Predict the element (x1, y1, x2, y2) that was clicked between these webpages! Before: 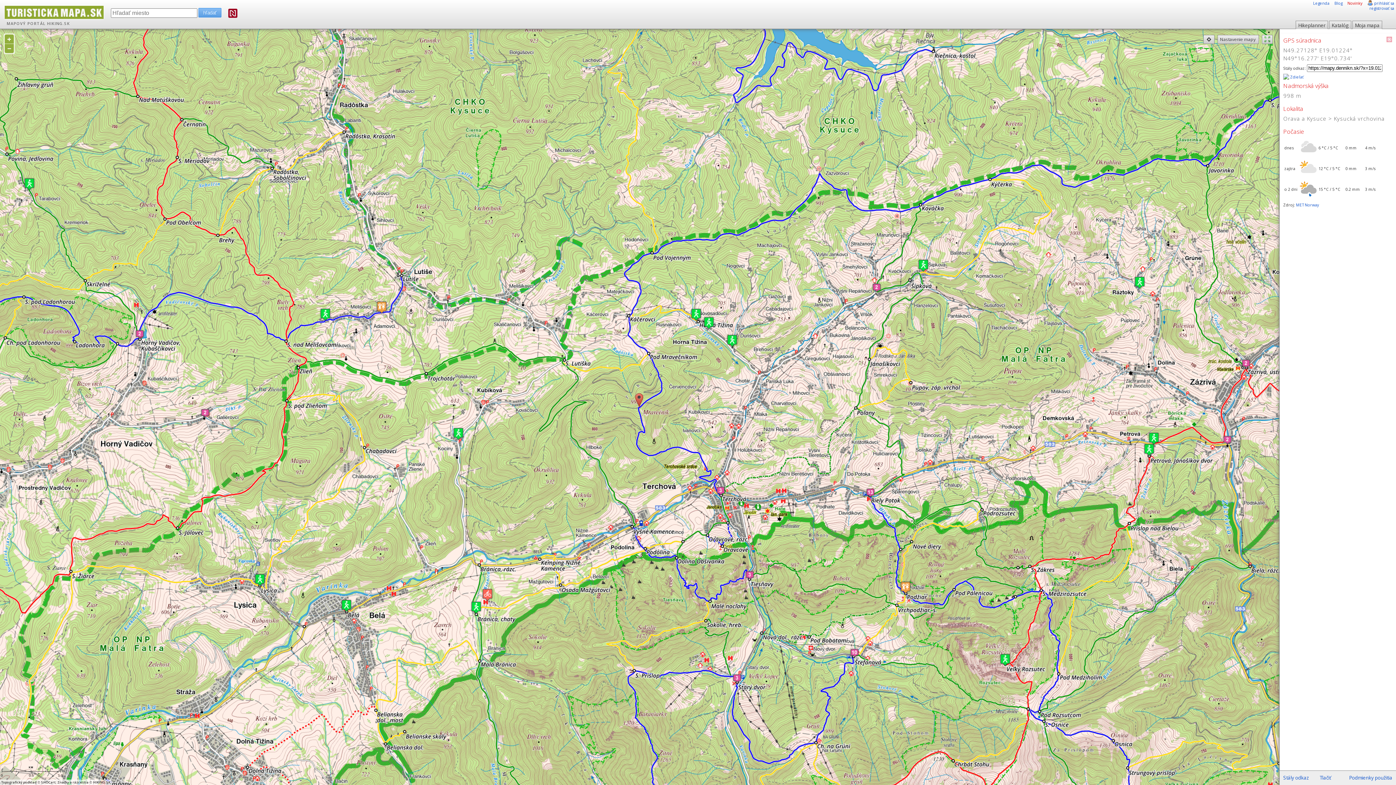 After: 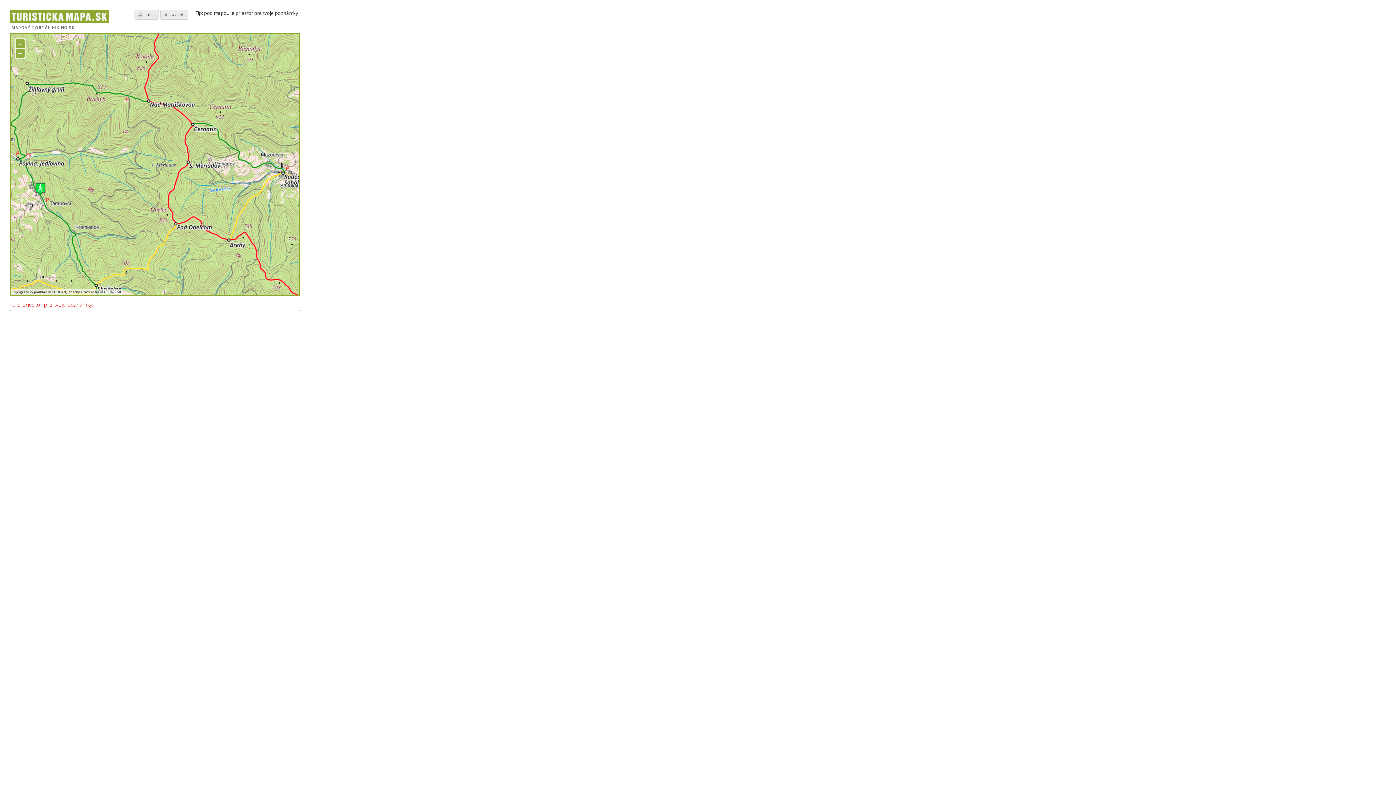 Action: label: Tlačiť bbox: (1320, 774, 1331, 781)